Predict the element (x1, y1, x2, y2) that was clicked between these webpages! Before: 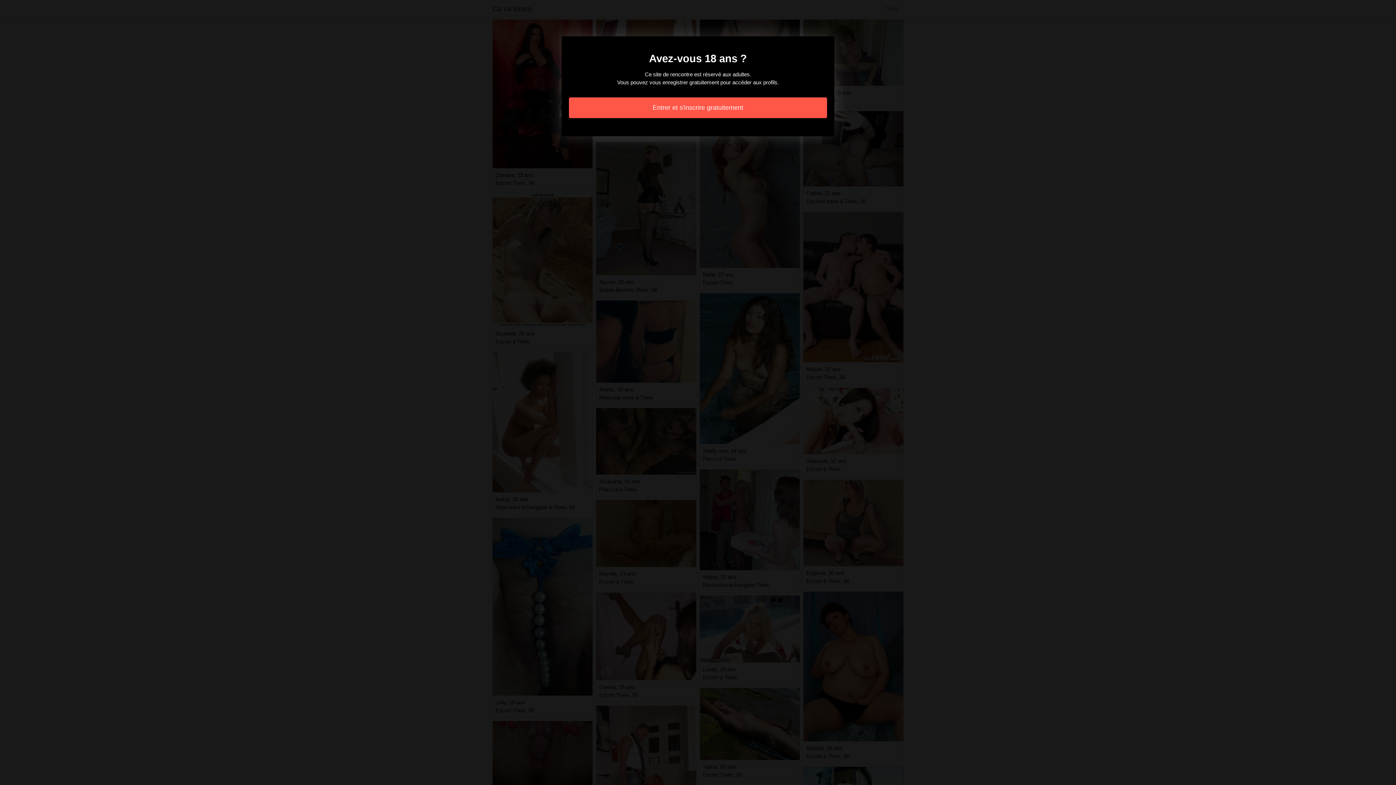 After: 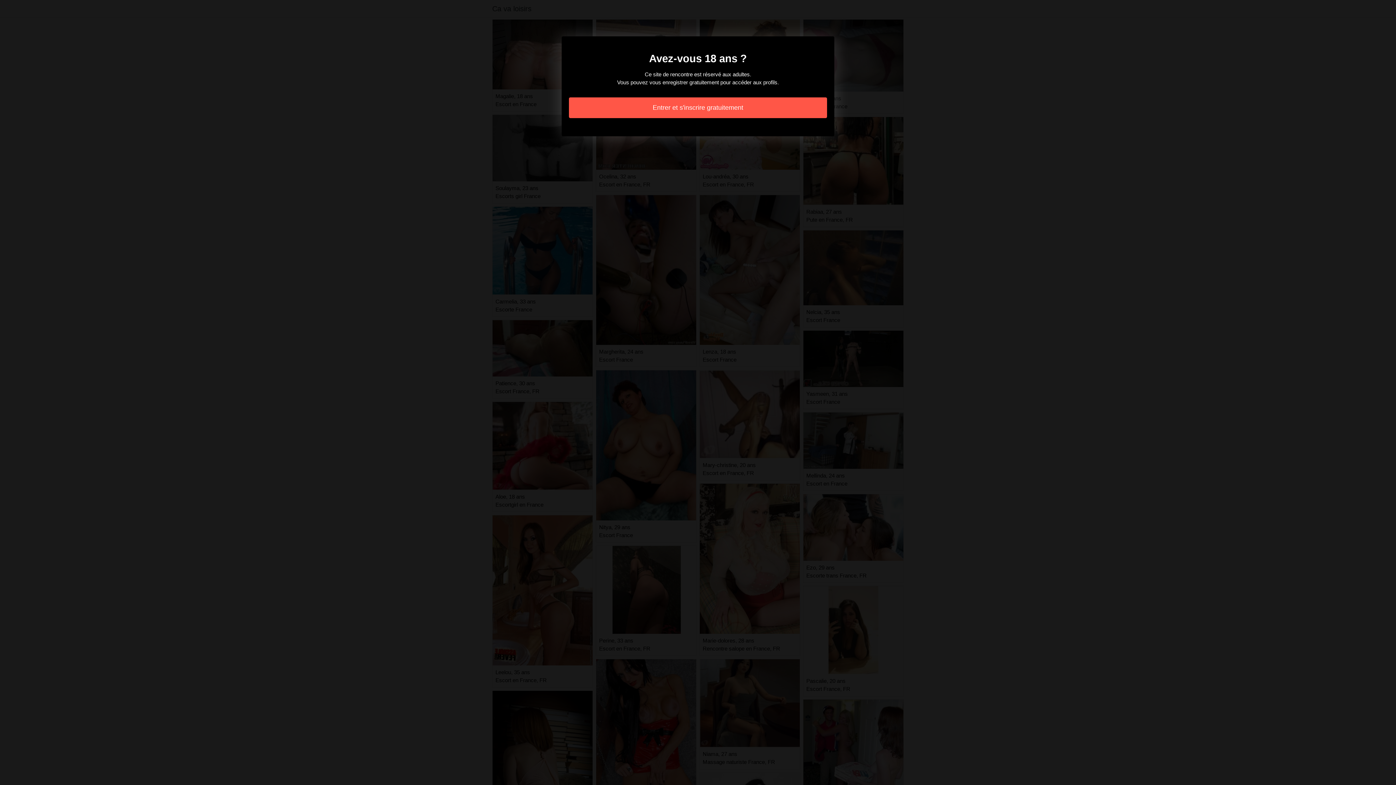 Action: bbox: (569, 97, 827, 118) label: Entrer et s'inscrire gratuitement